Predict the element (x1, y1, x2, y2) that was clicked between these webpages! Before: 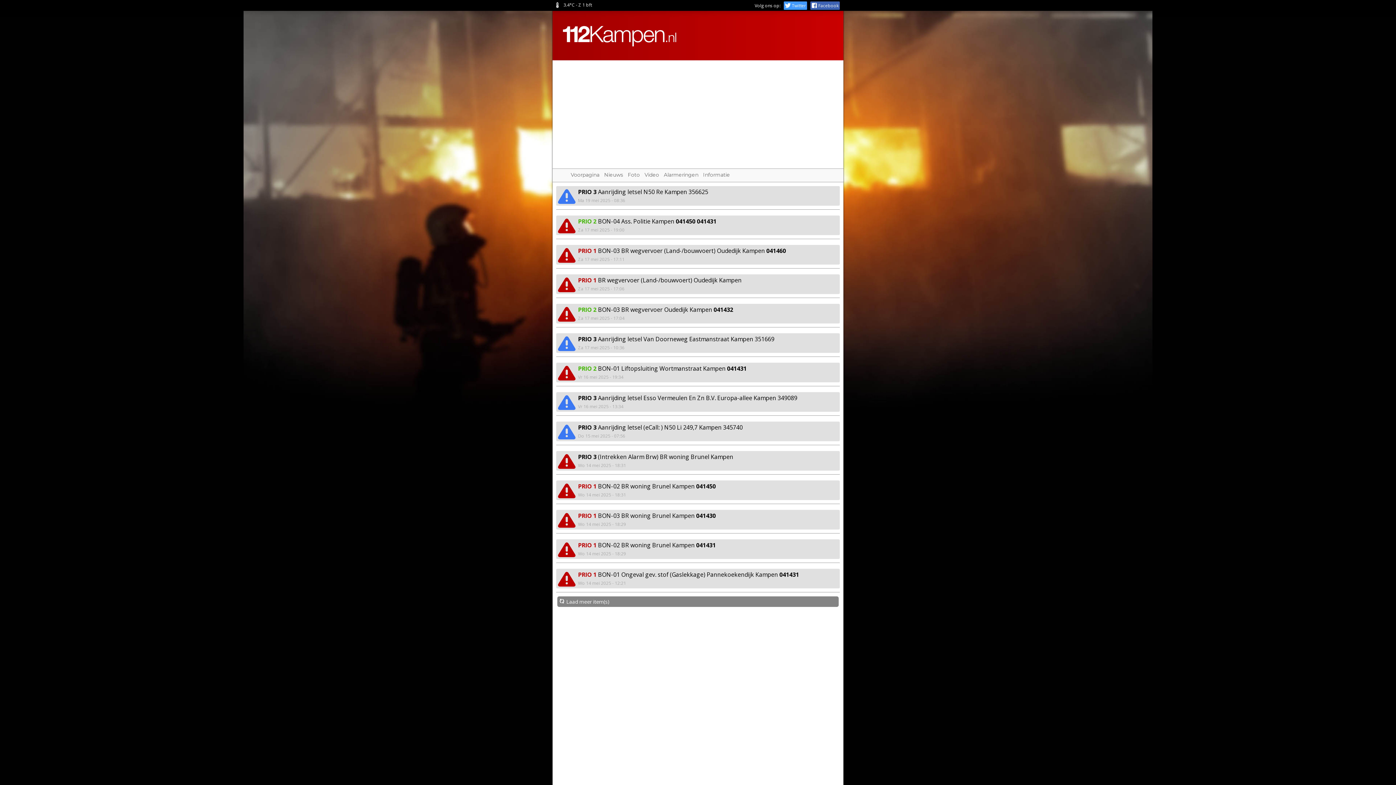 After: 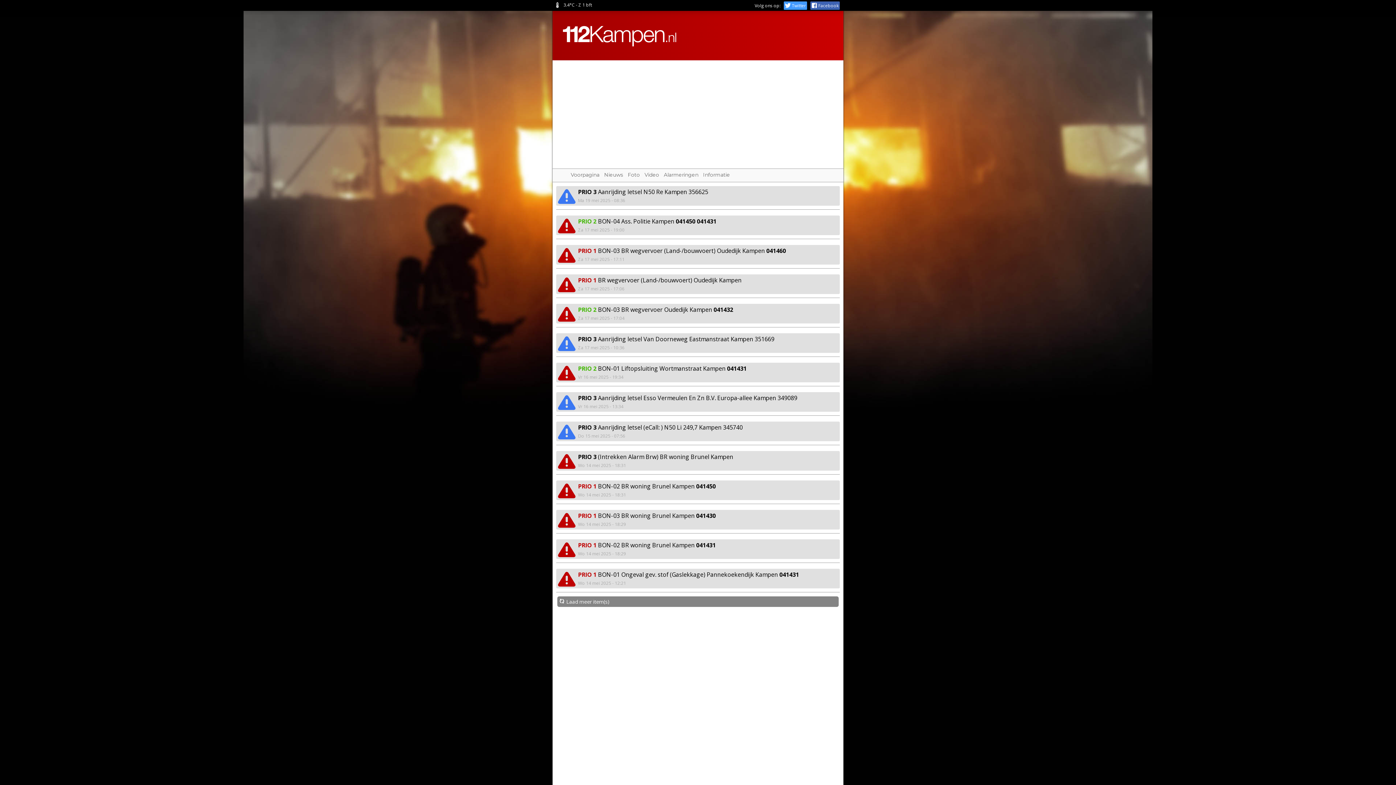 Action: bbox: (561, 42, 677, 49)